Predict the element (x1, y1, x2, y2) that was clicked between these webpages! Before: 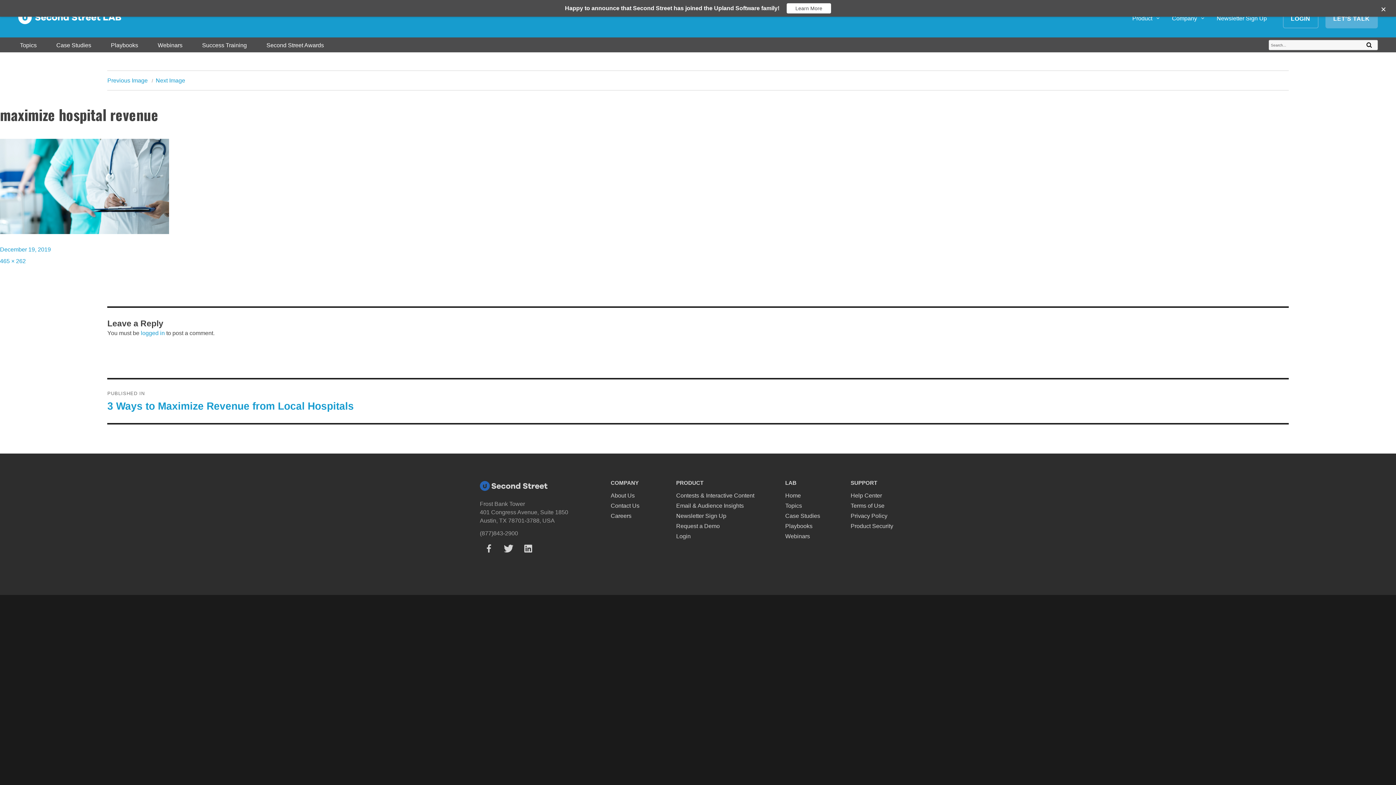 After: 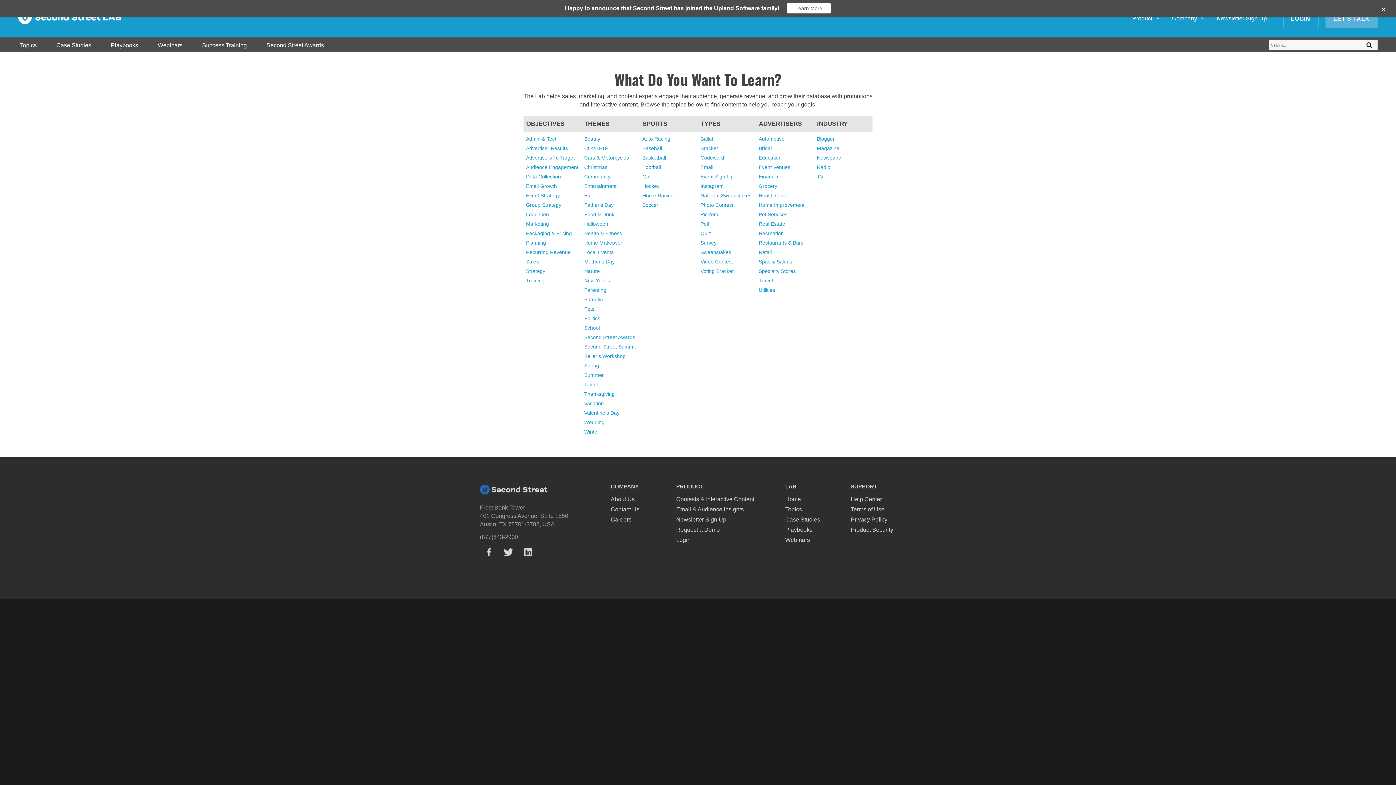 Action: bbox: (785, 502, 802, 508) label: Topics